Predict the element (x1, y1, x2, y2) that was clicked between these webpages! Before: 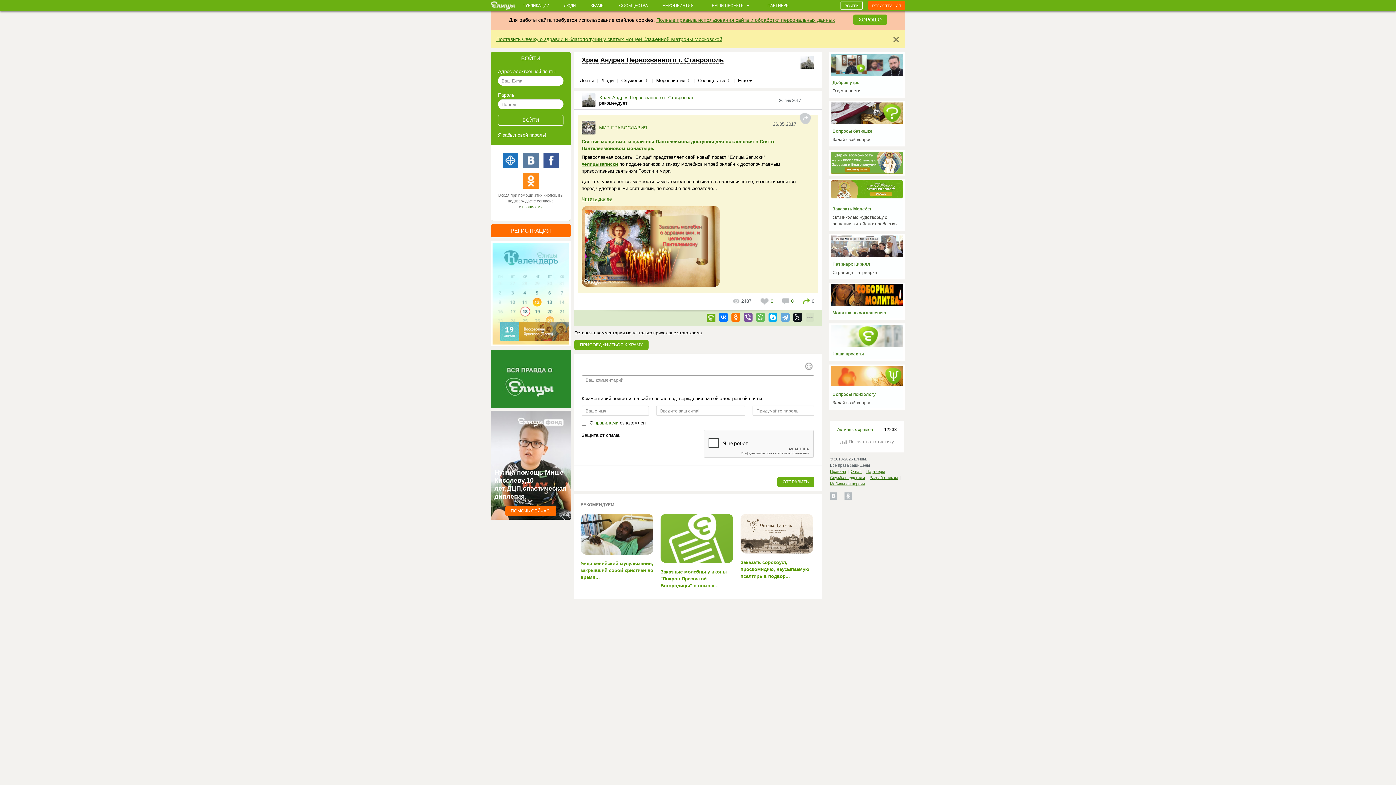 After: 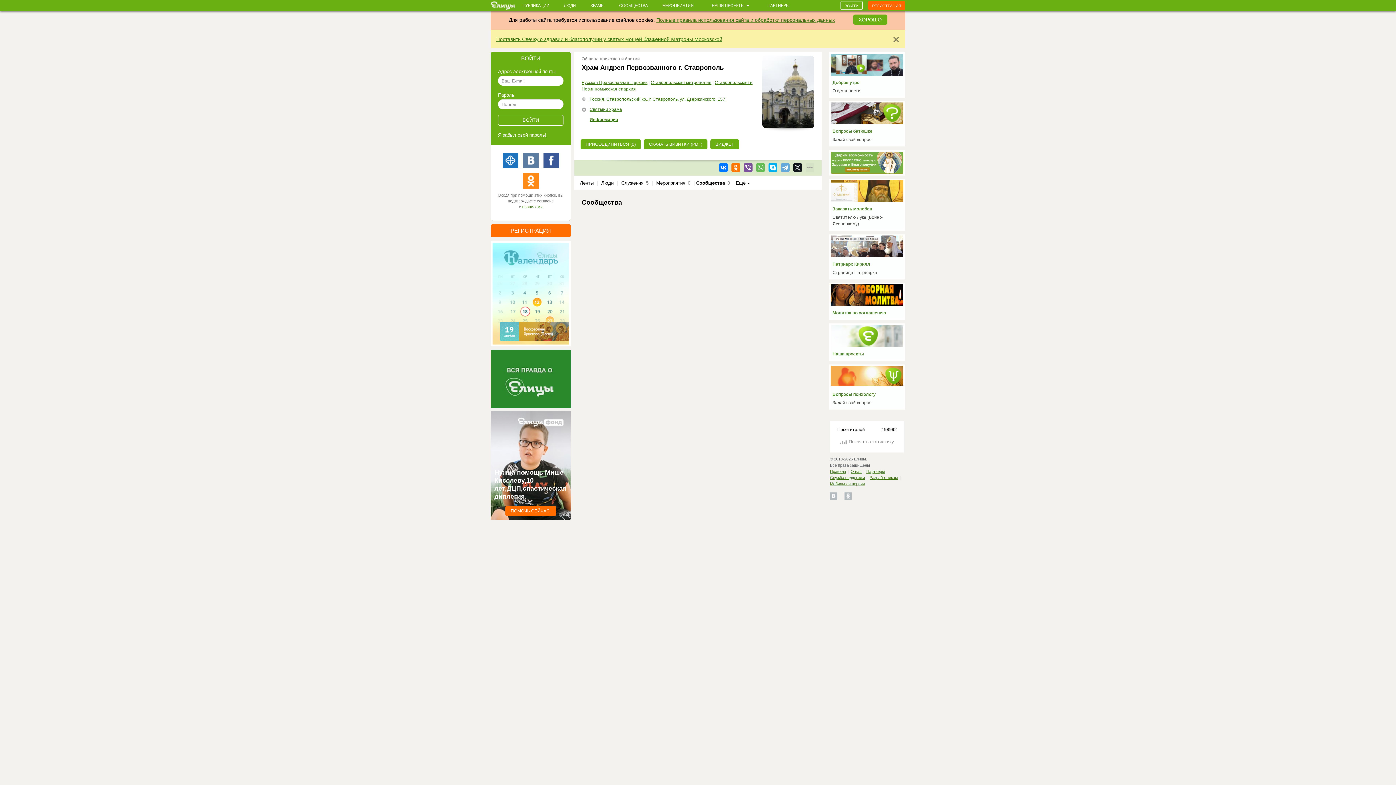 Action: label: Сообщества 0 bbox: (696, 73, 732, 87)